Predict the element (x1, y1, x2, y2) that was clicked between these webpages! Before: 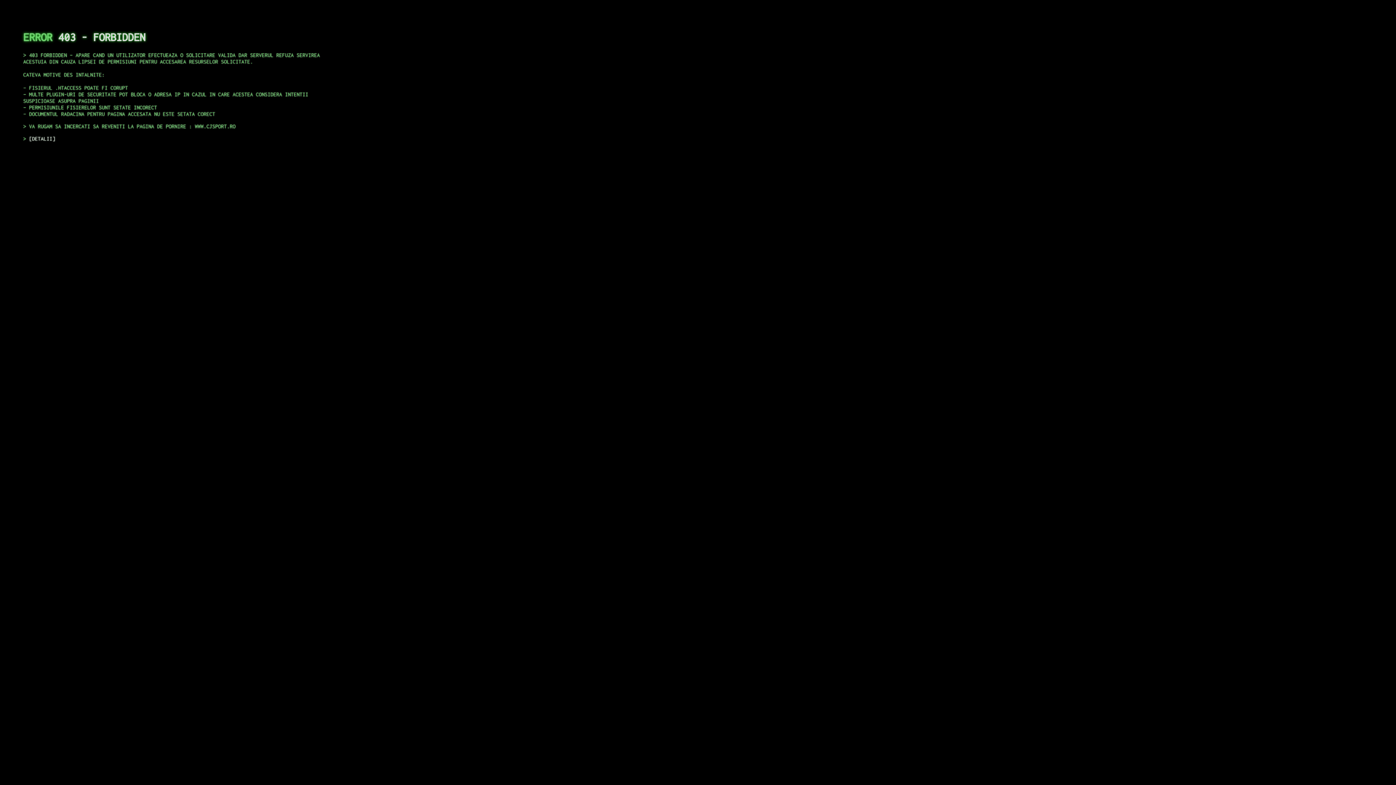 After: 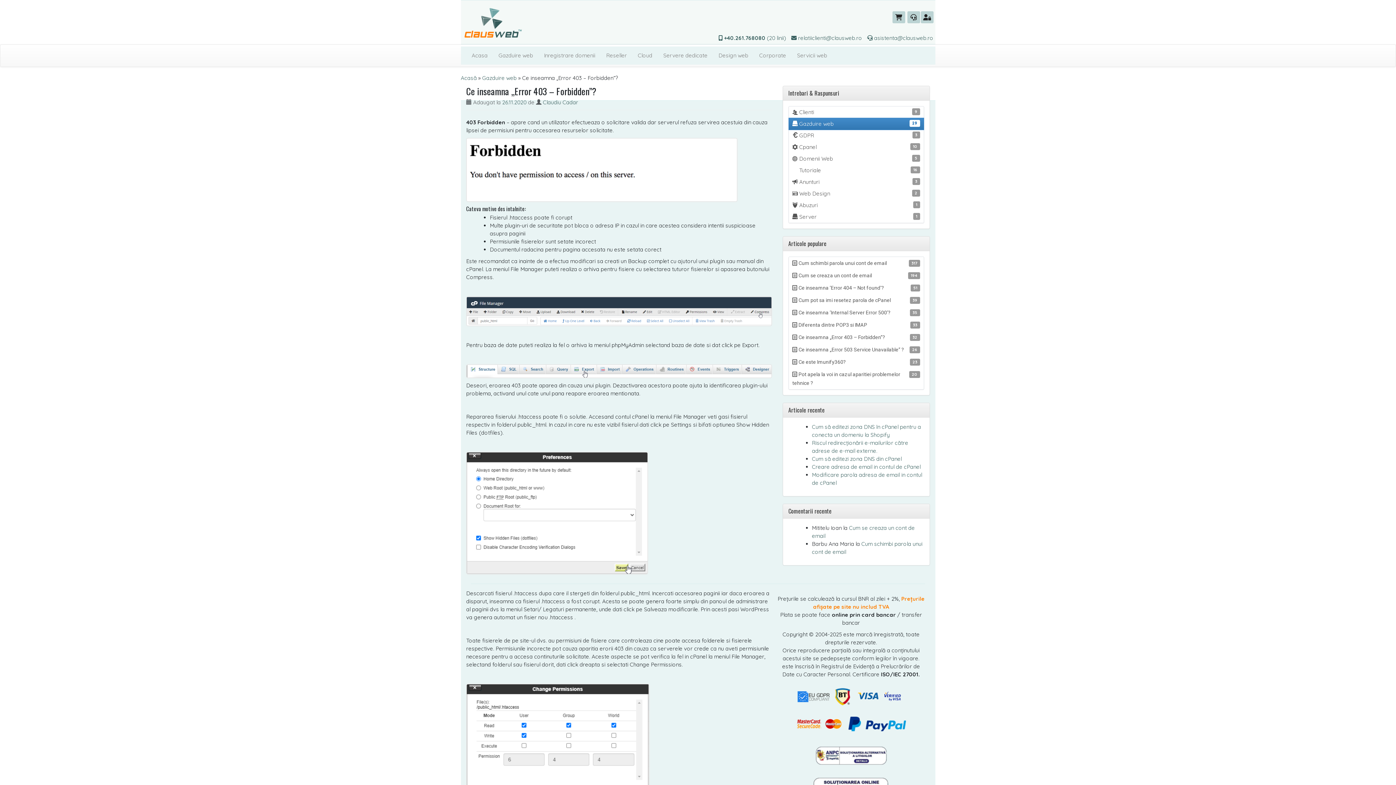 Action: label: DETALII bbox: (29, 135, 55, 141)